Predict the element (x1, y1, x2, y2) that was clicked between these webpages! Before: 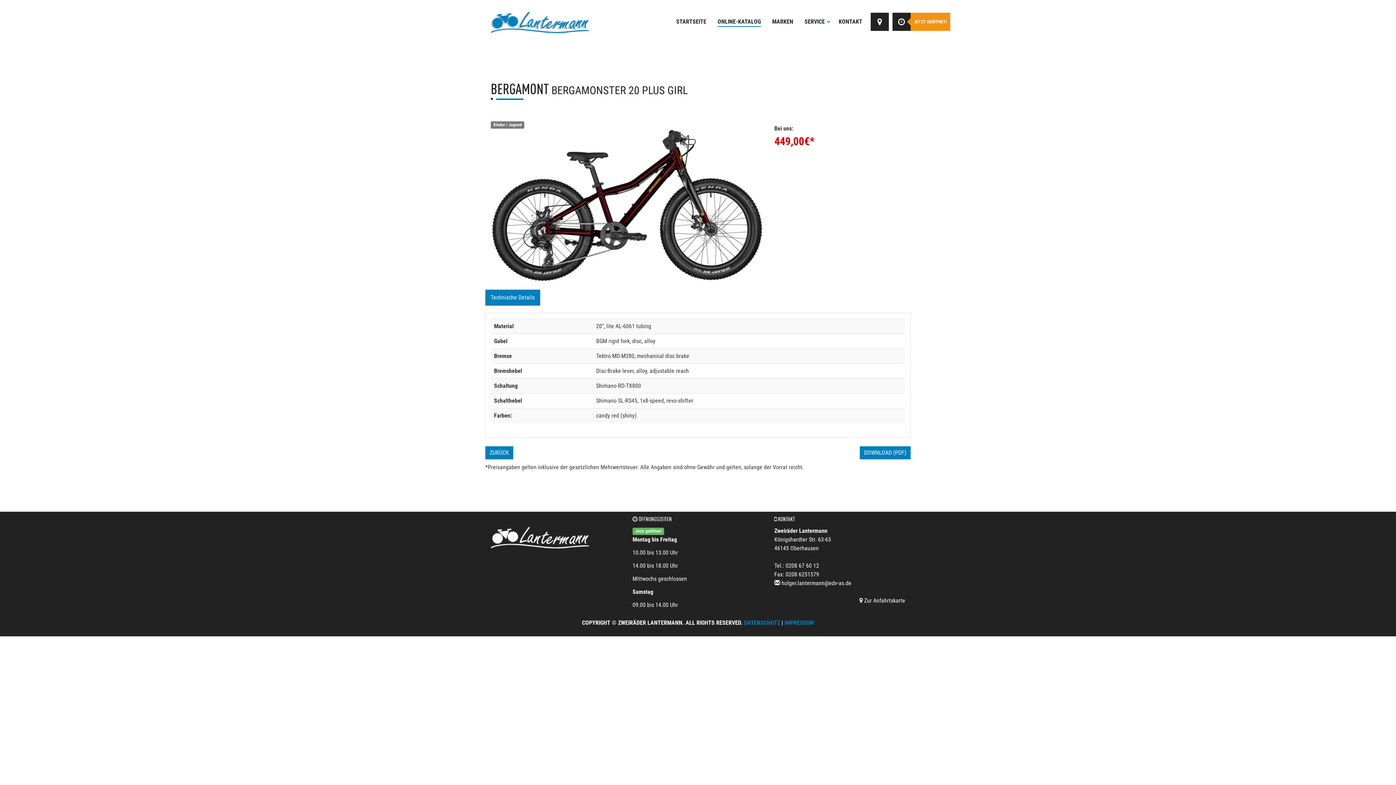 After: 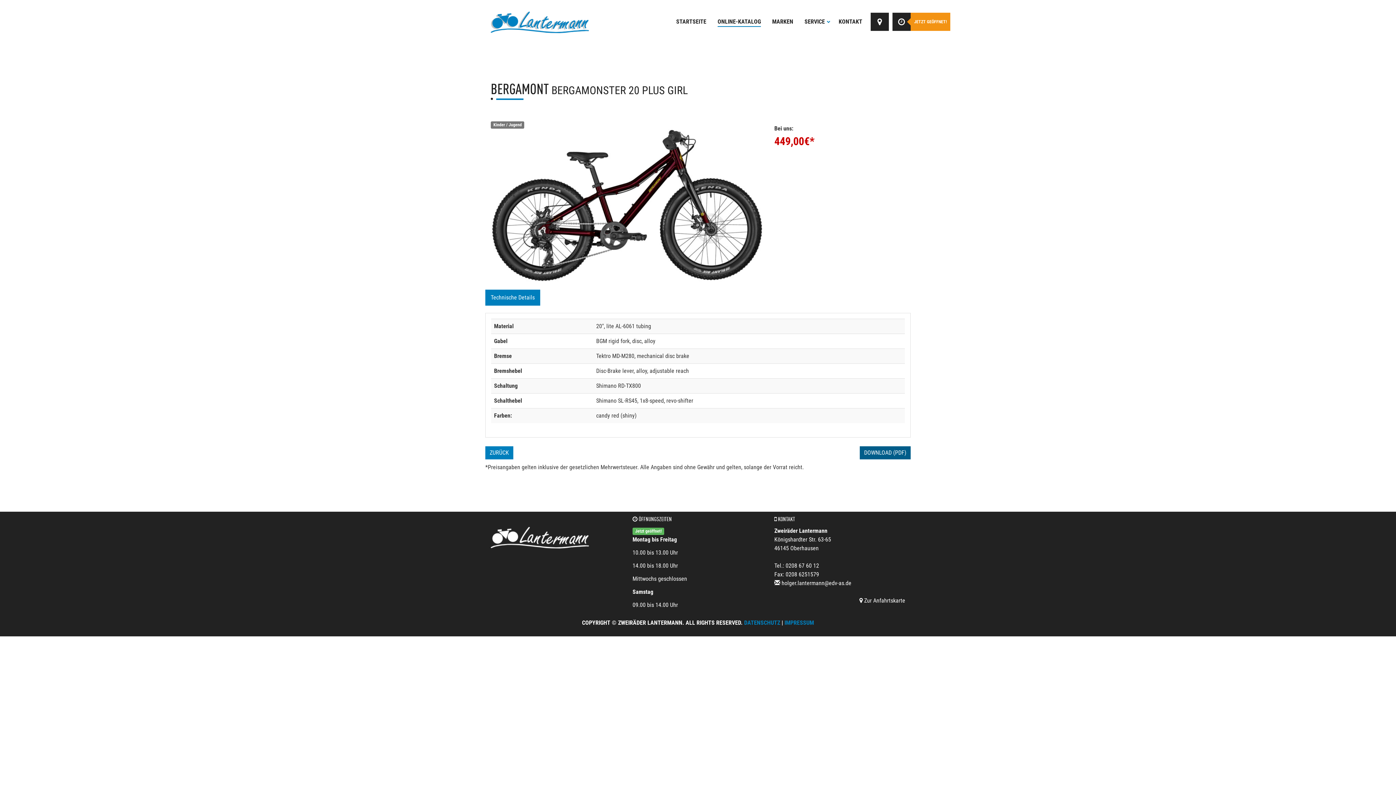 Action: bbox: (860, 446, 910, 459) label: DOWNLOAD (PDF)